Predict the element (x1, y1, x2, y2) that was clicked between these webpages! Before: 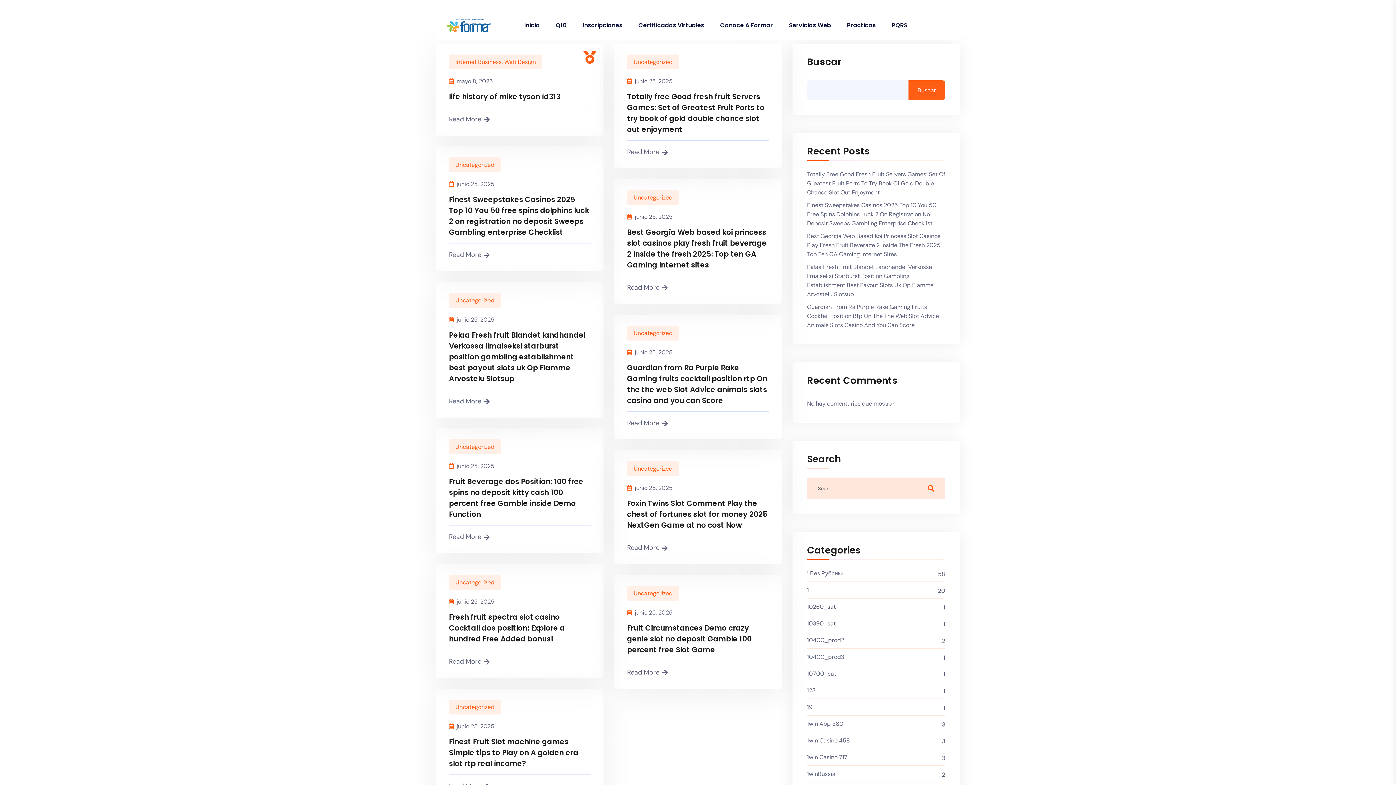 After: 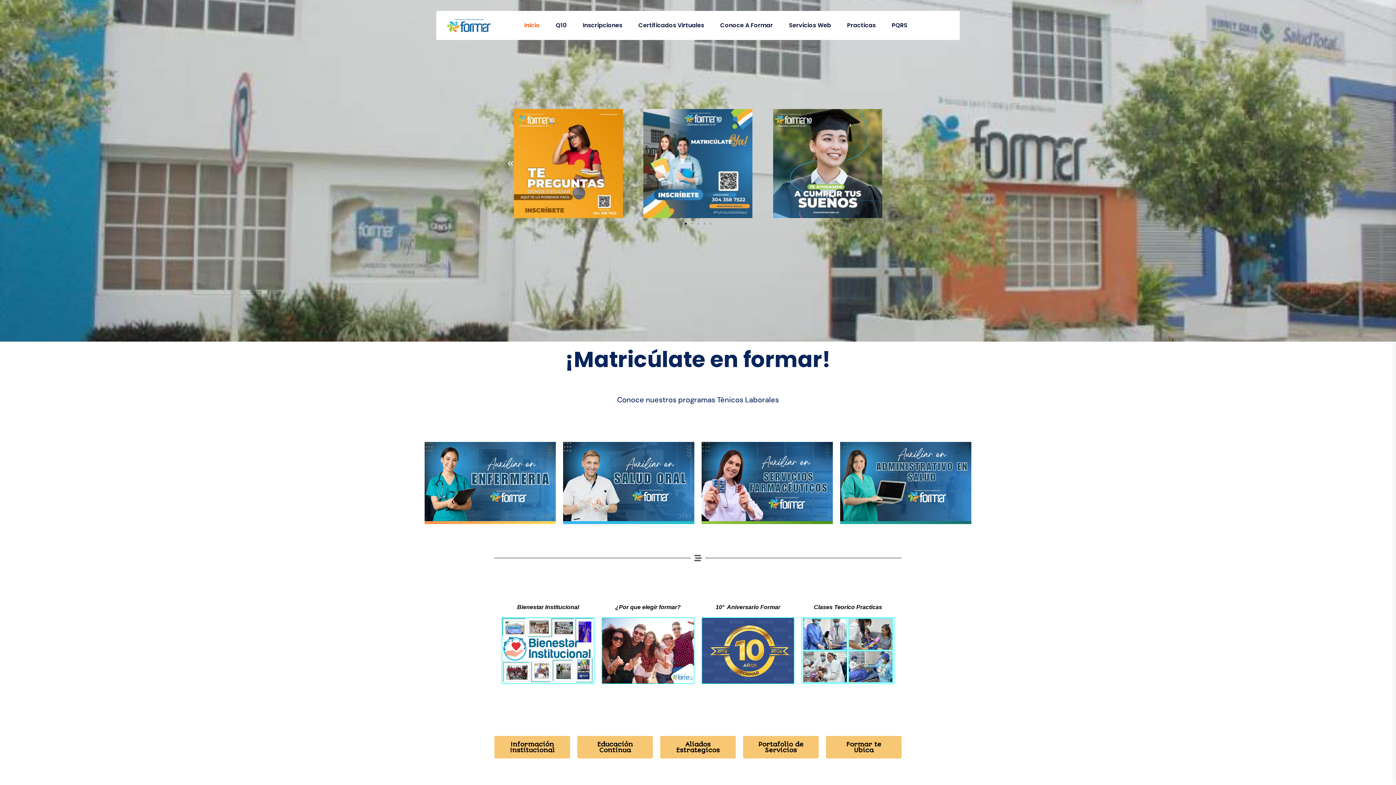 Action: label: Inicio bbox: (516, 10, 548, 40)